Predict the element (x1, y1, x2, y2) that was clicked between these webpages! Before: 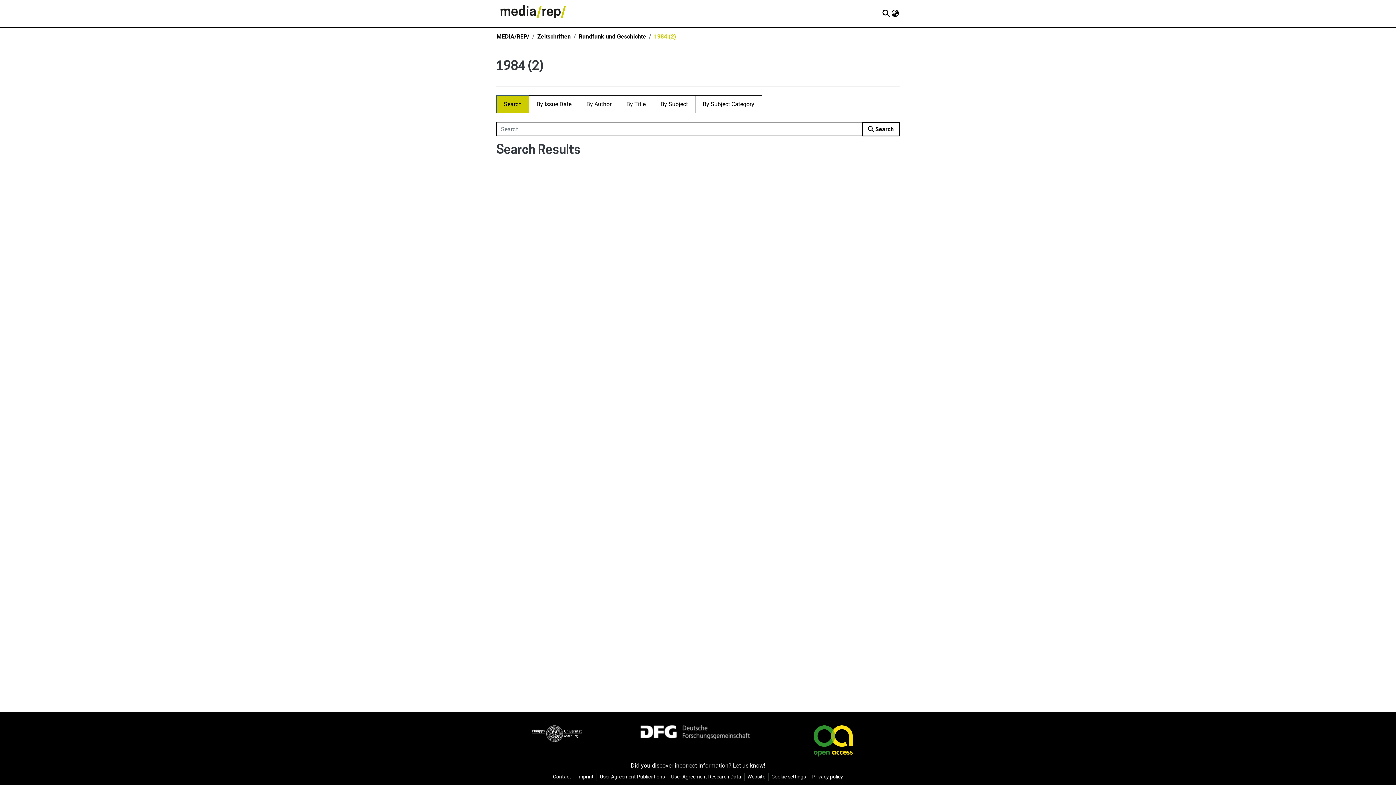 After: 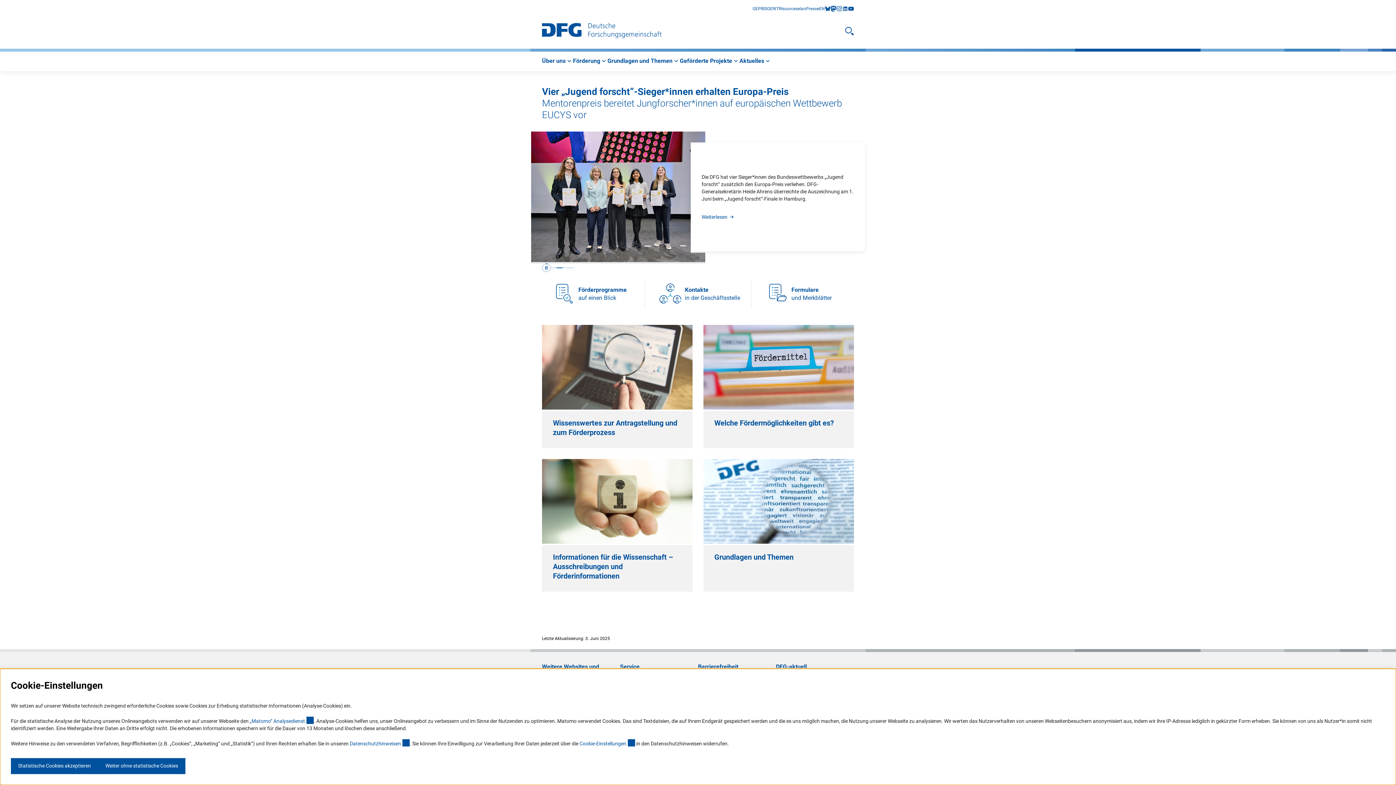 Action: bbox: (640, 723, 749, 741)